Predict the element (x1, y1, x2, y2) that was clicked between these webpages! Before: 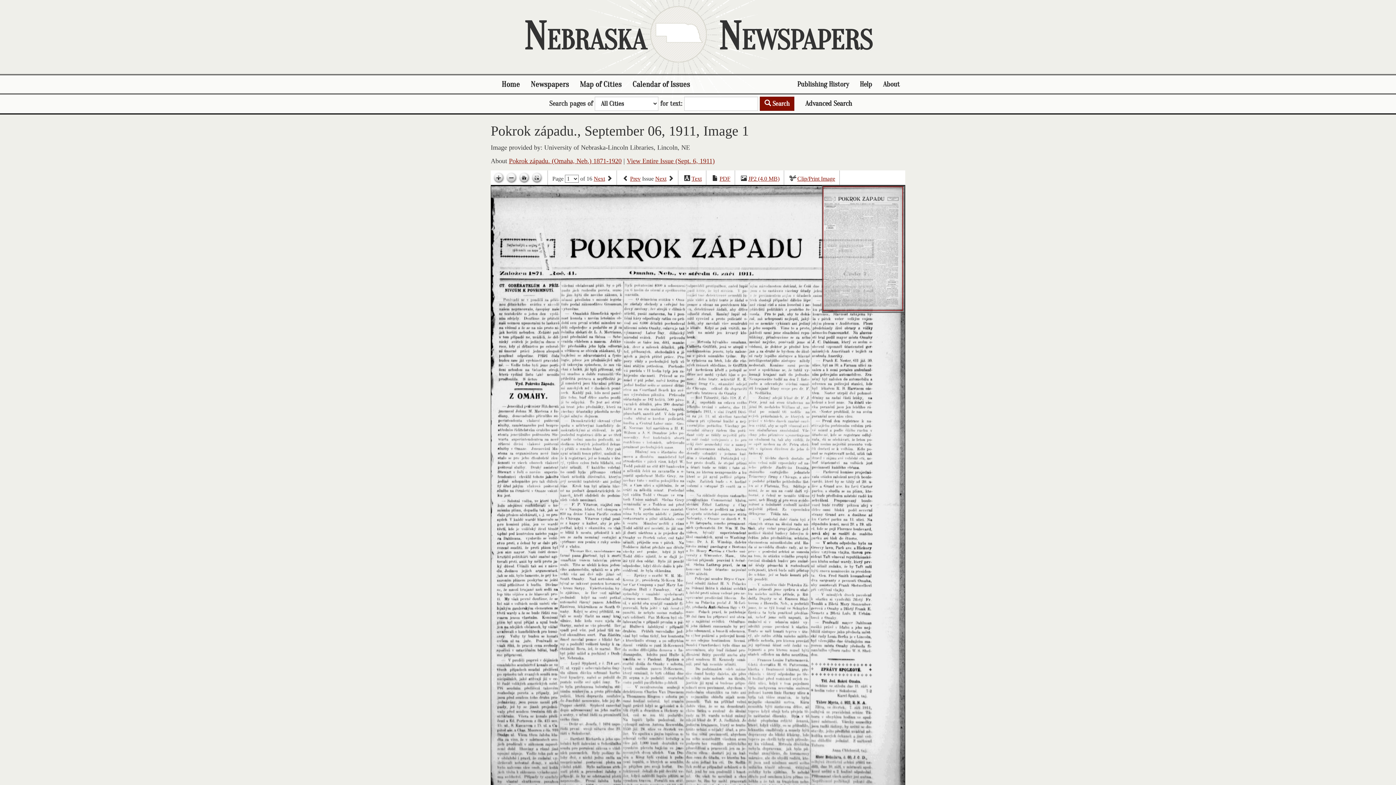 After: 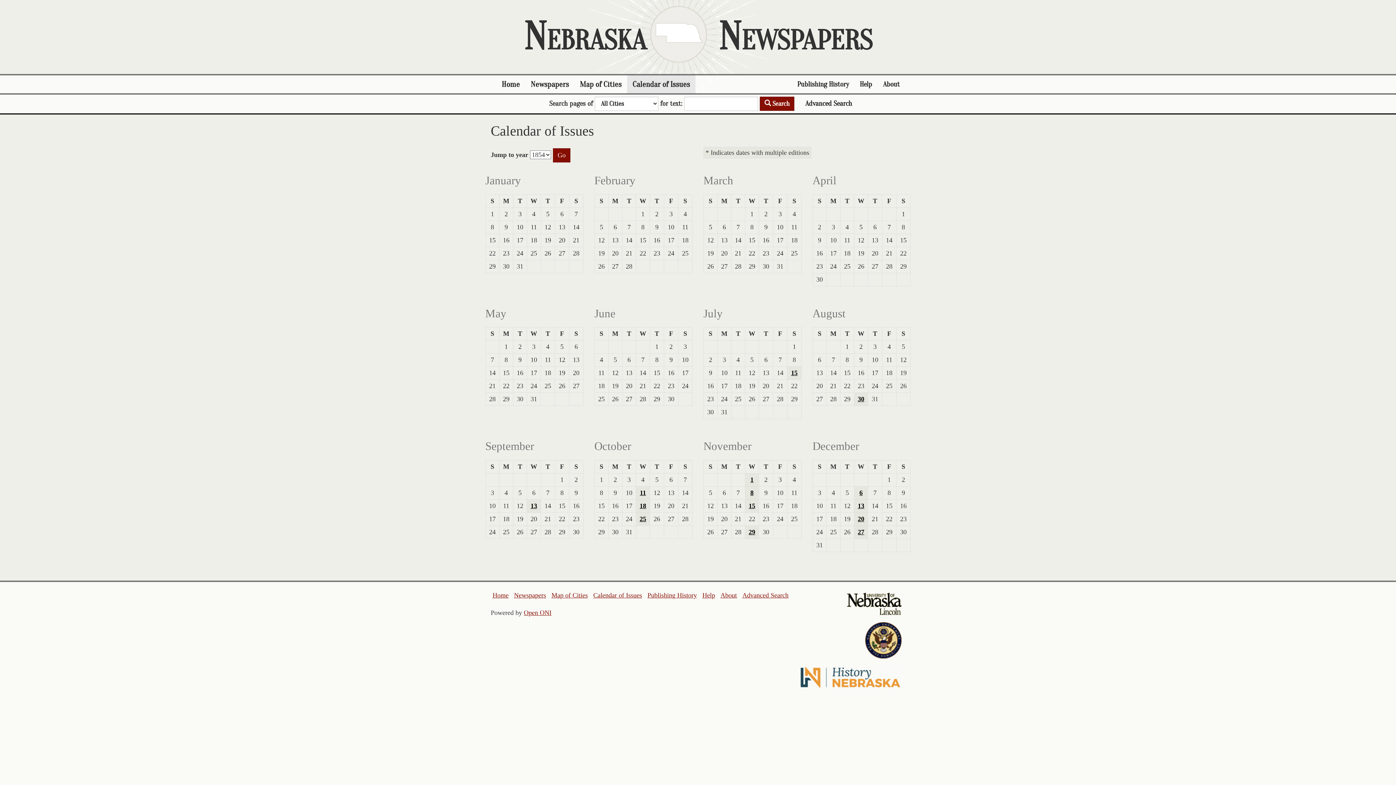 Action: bbox: (627, 75, 695, 93) label: Calendar of Issues